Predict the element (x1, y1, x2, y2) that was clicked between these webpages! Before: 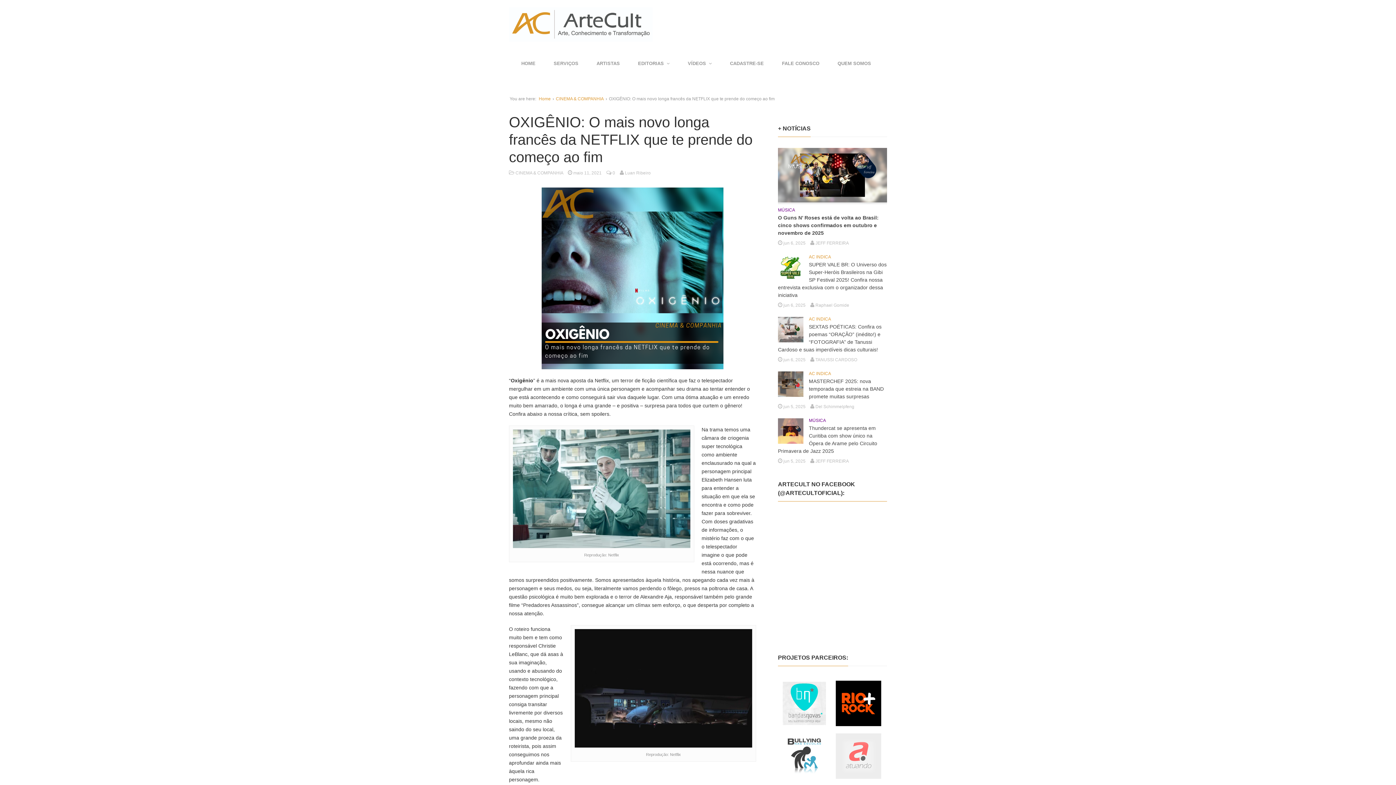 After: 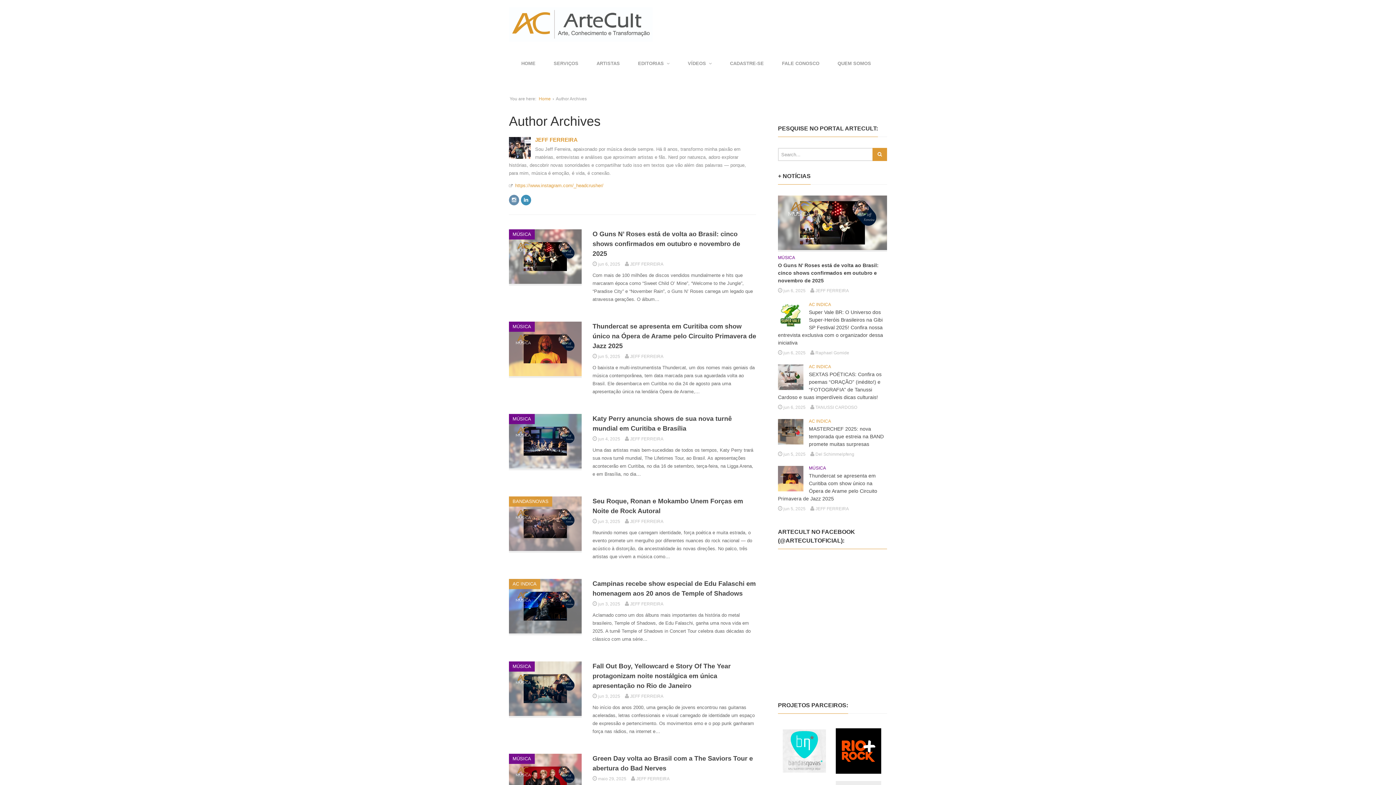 Action: bbox: (810, 458, 849, 464) label:  JEFF FERREIRA